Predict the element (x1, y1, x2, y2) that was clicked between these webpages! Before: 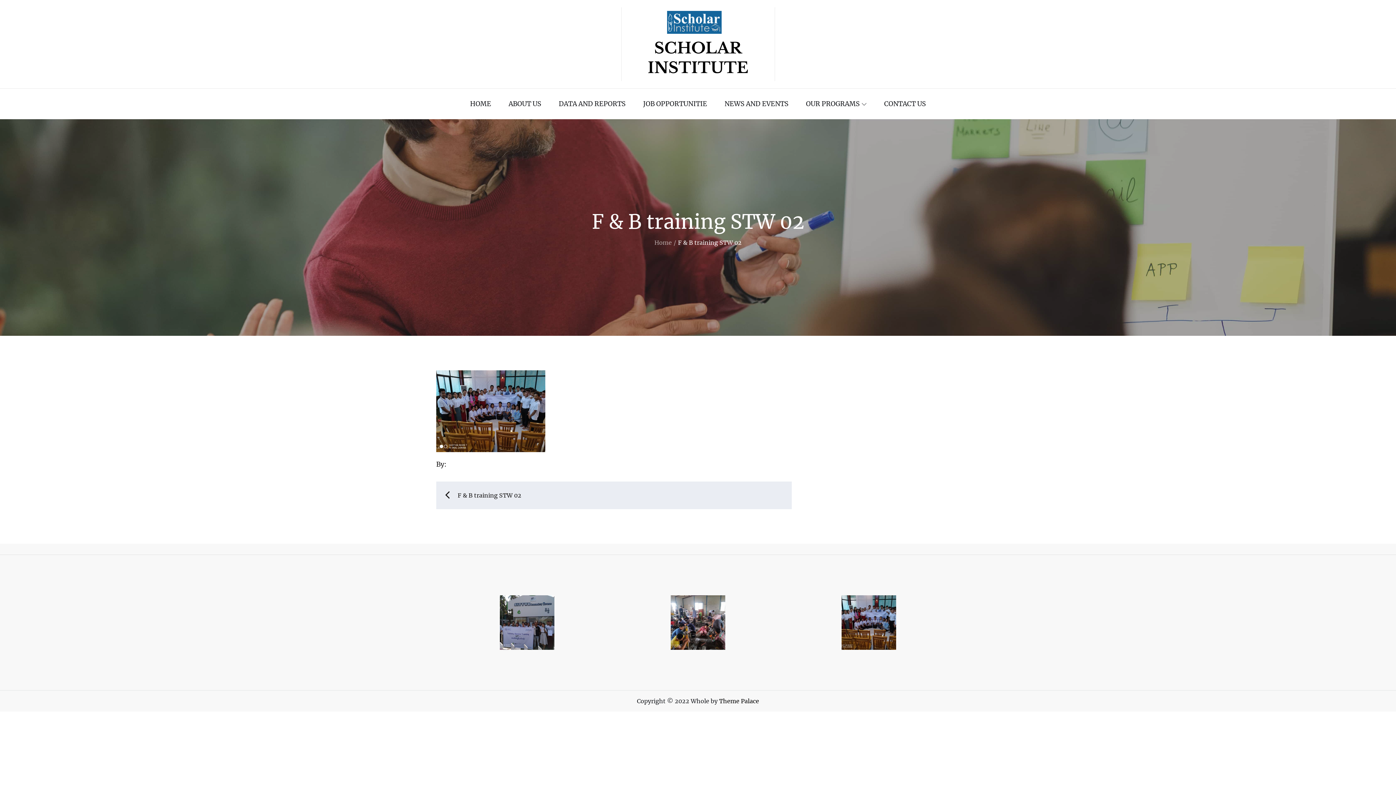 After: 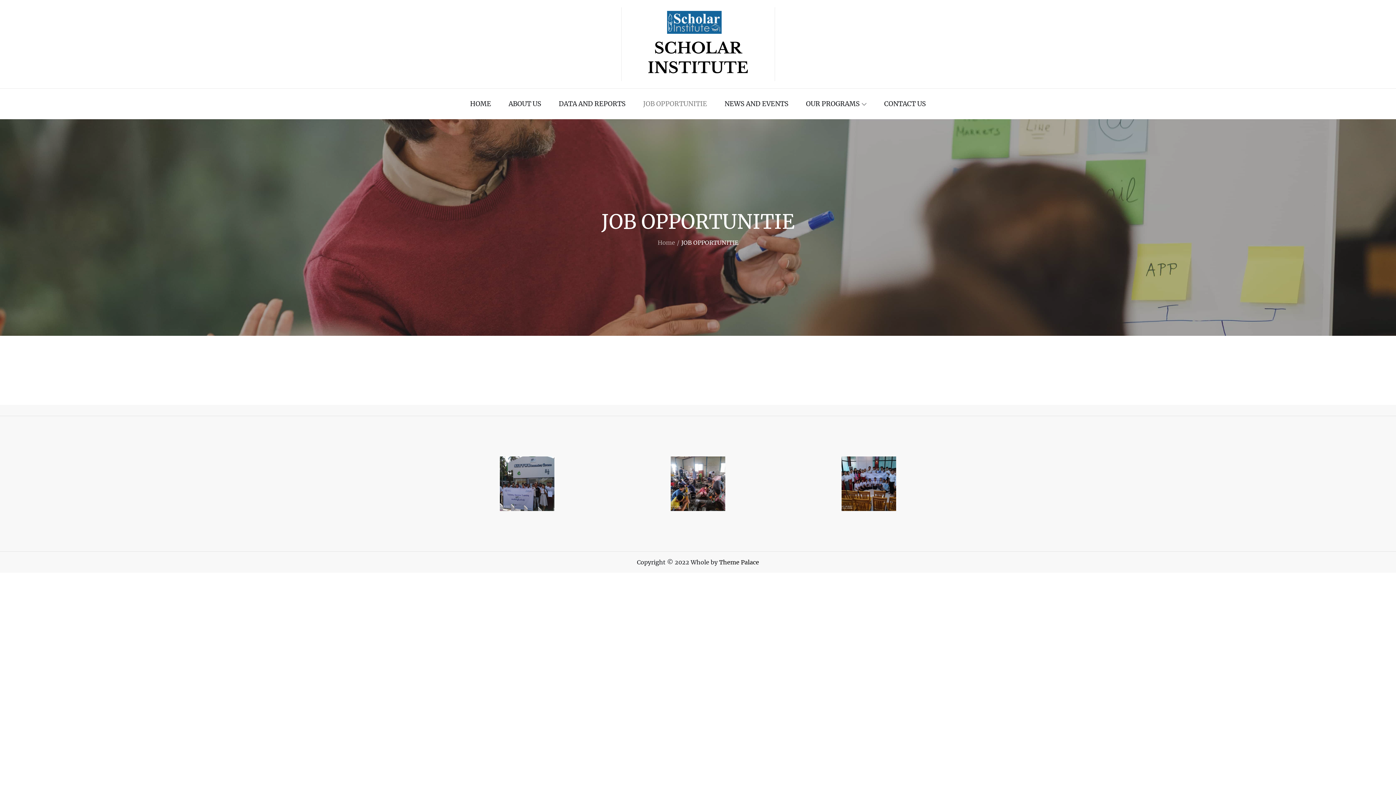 Action: label: JOB OPPORTUNITIE bbox: (635, 94, 715, 113)